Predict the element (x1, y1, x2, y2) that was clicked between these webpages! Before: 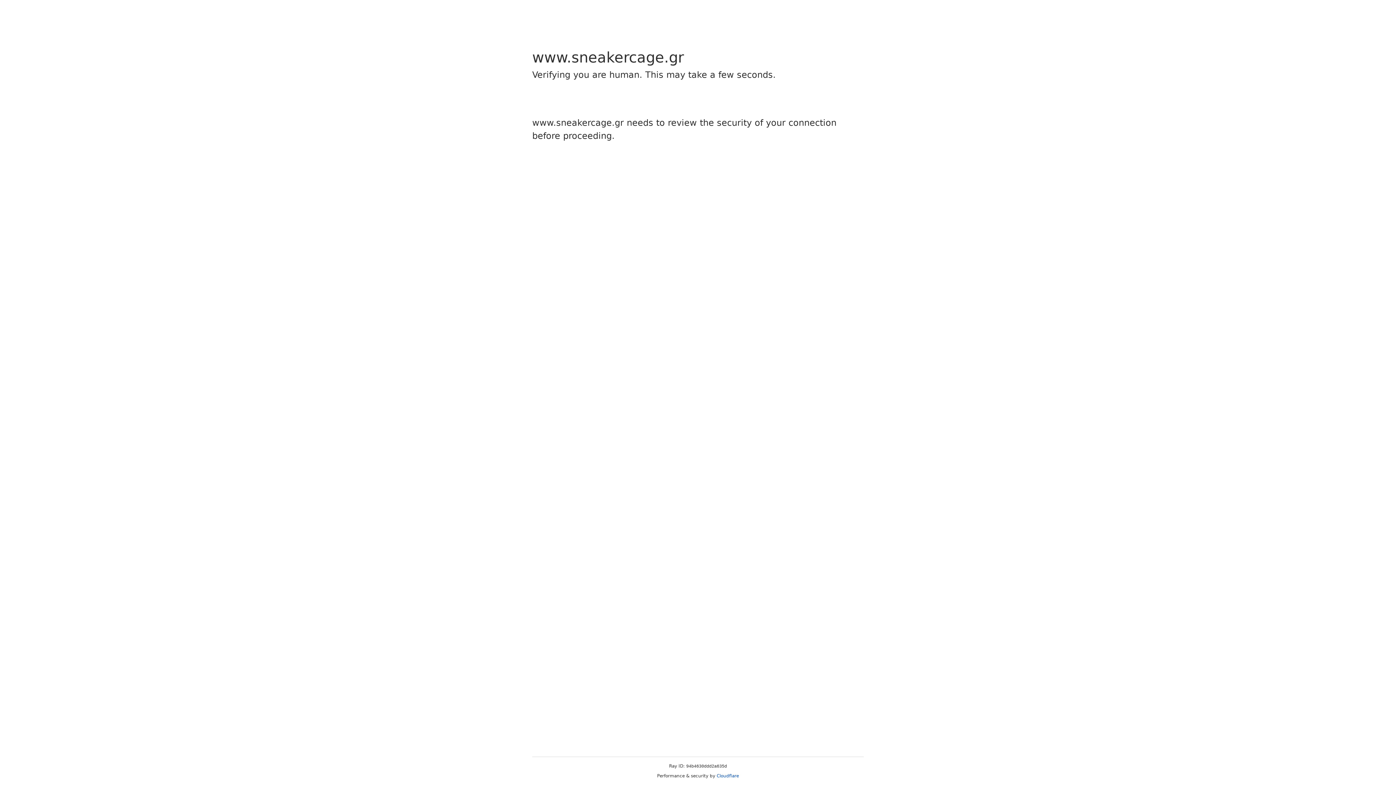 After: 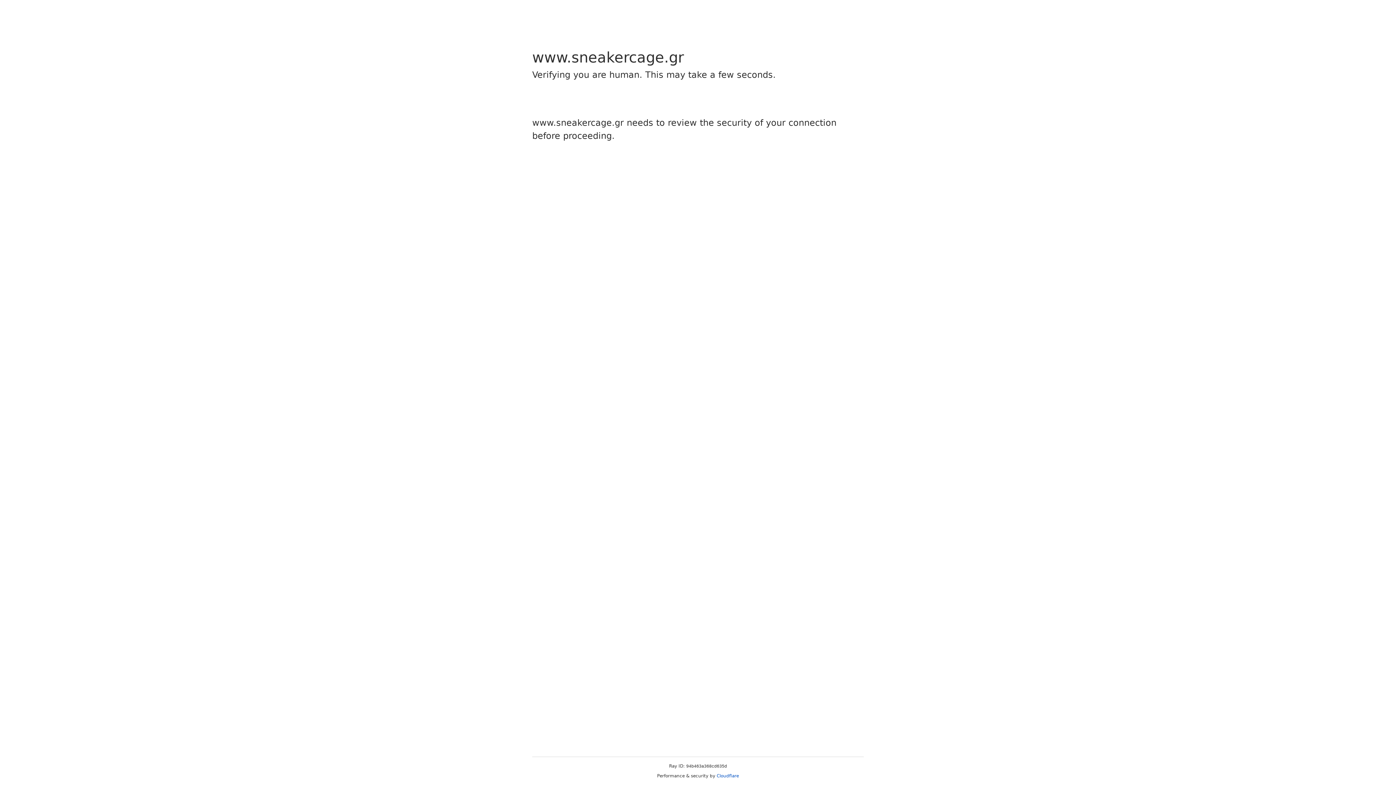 Action: bbox: (716, 773, 739, 778) label: Cloudflare